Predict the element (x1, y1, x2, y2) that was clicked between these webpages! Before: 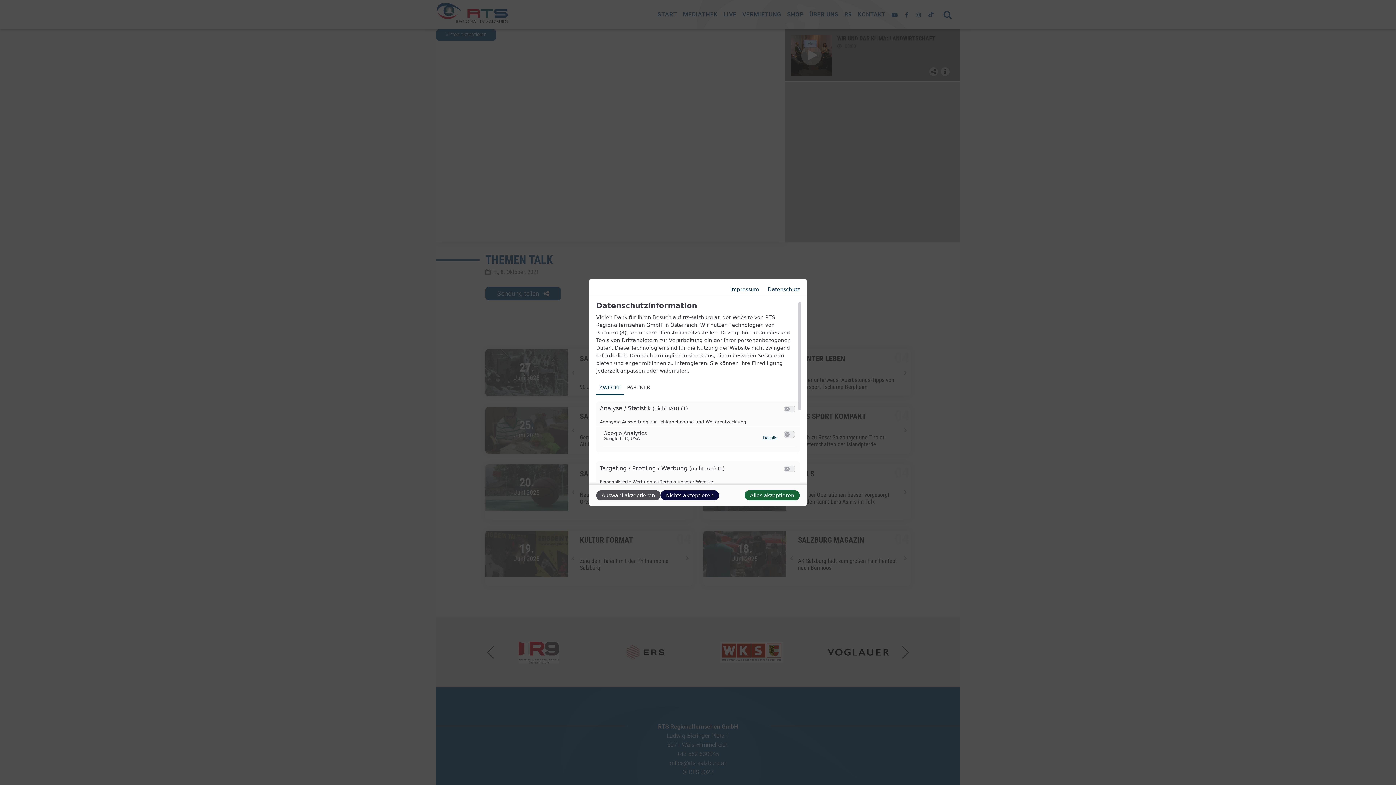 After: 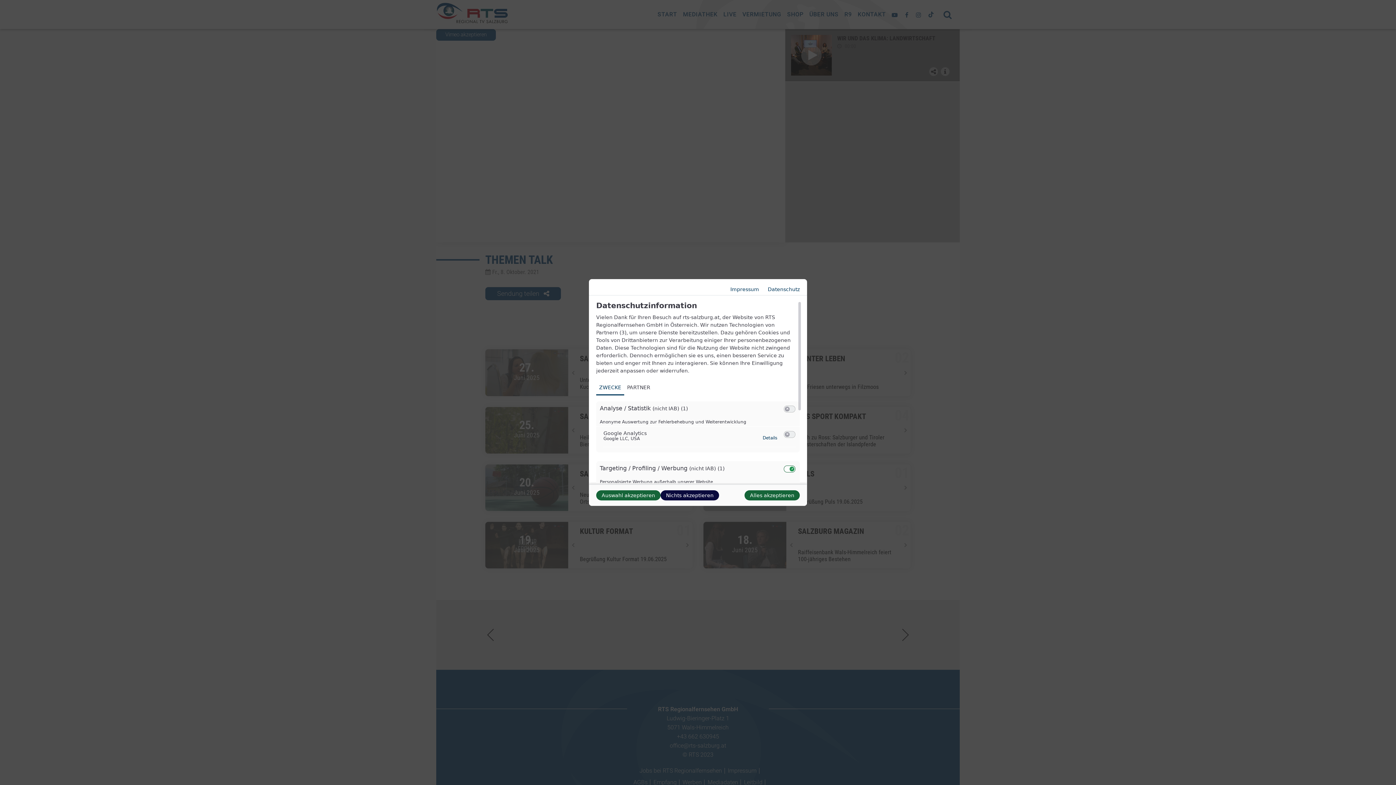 Action: bbox: (785, 466, 789, 471)